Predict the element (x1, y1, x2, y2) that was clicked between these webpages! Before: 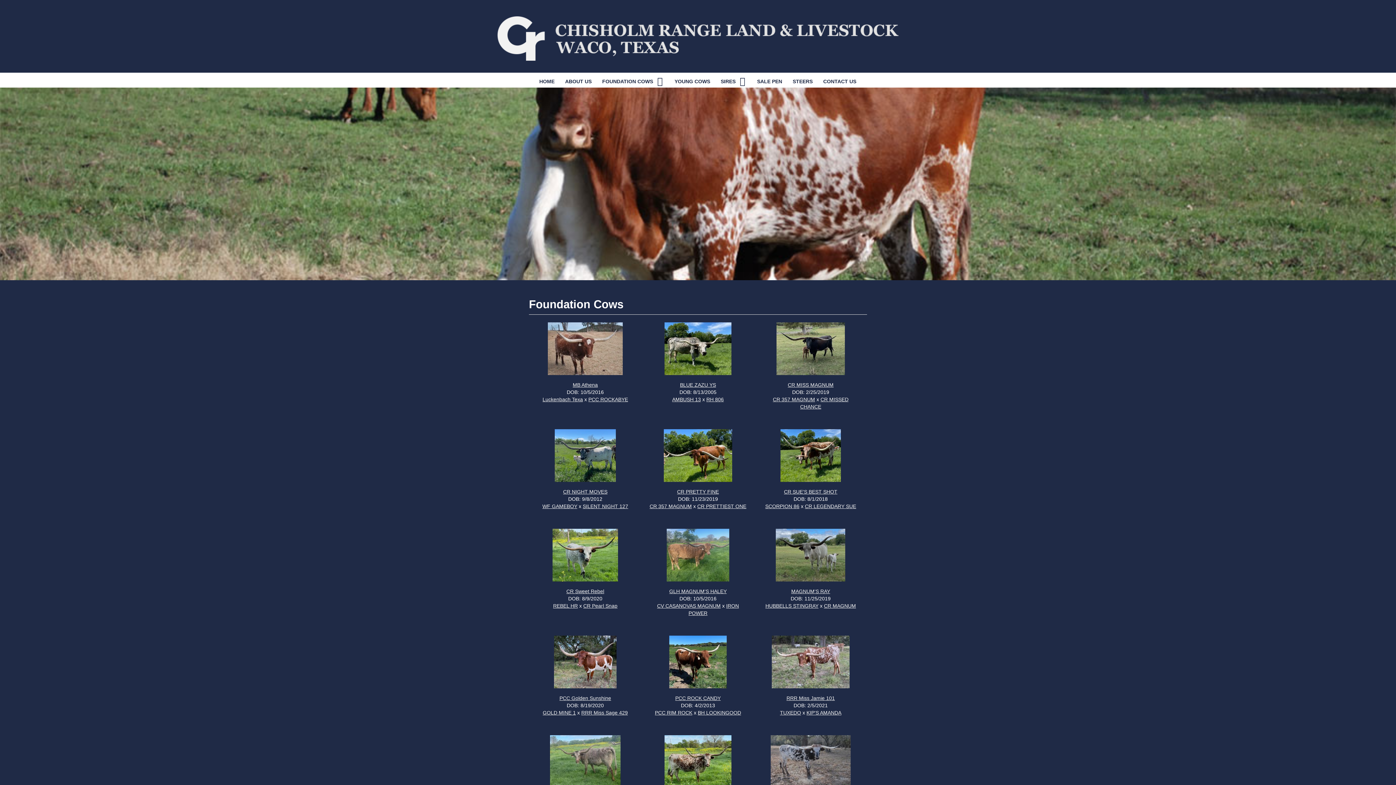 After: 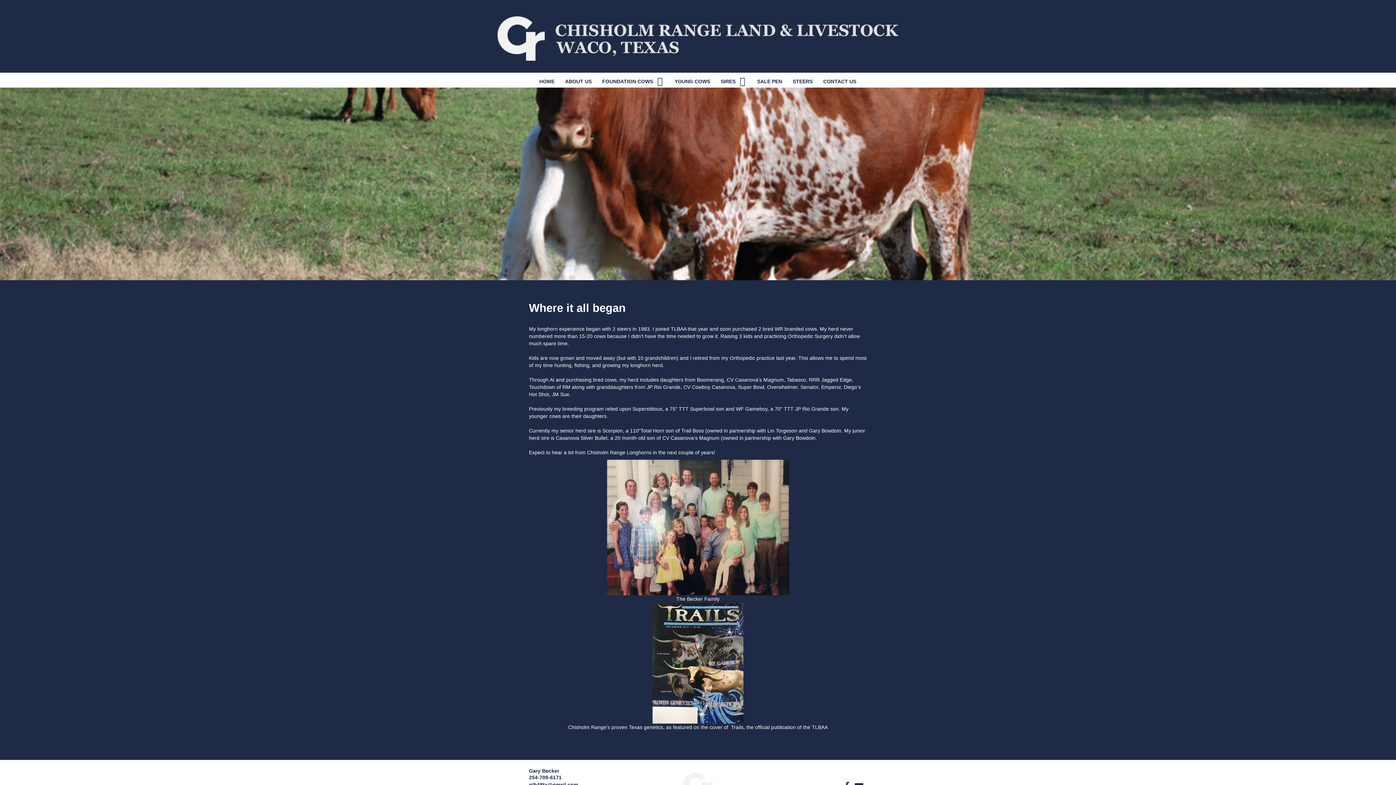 Action: label: ABOUT US bbox: (559, 72, 597, 85)